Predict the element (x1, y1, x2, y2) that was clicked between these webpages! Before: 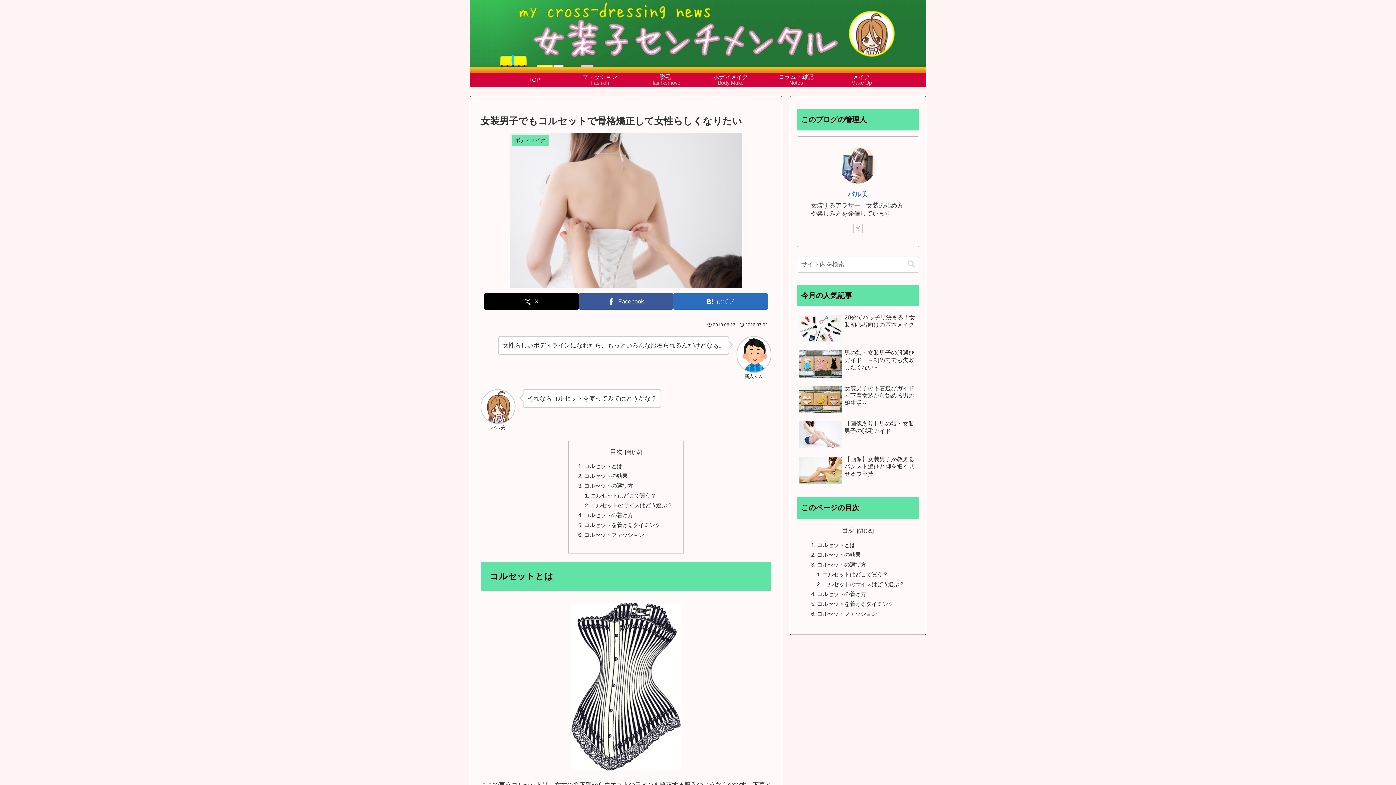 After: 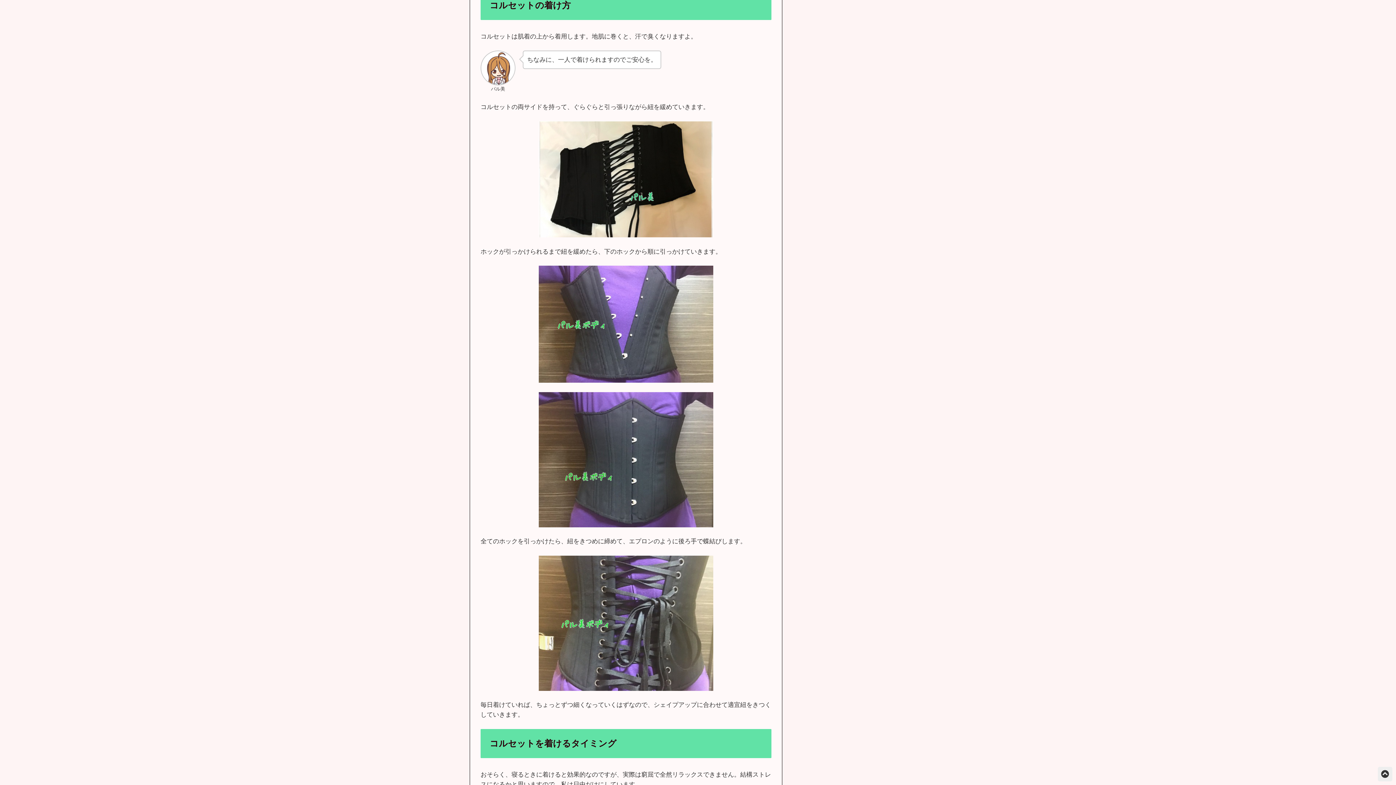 Action: bbox: (817, 591, 866, 597) label: コルセットの着け方